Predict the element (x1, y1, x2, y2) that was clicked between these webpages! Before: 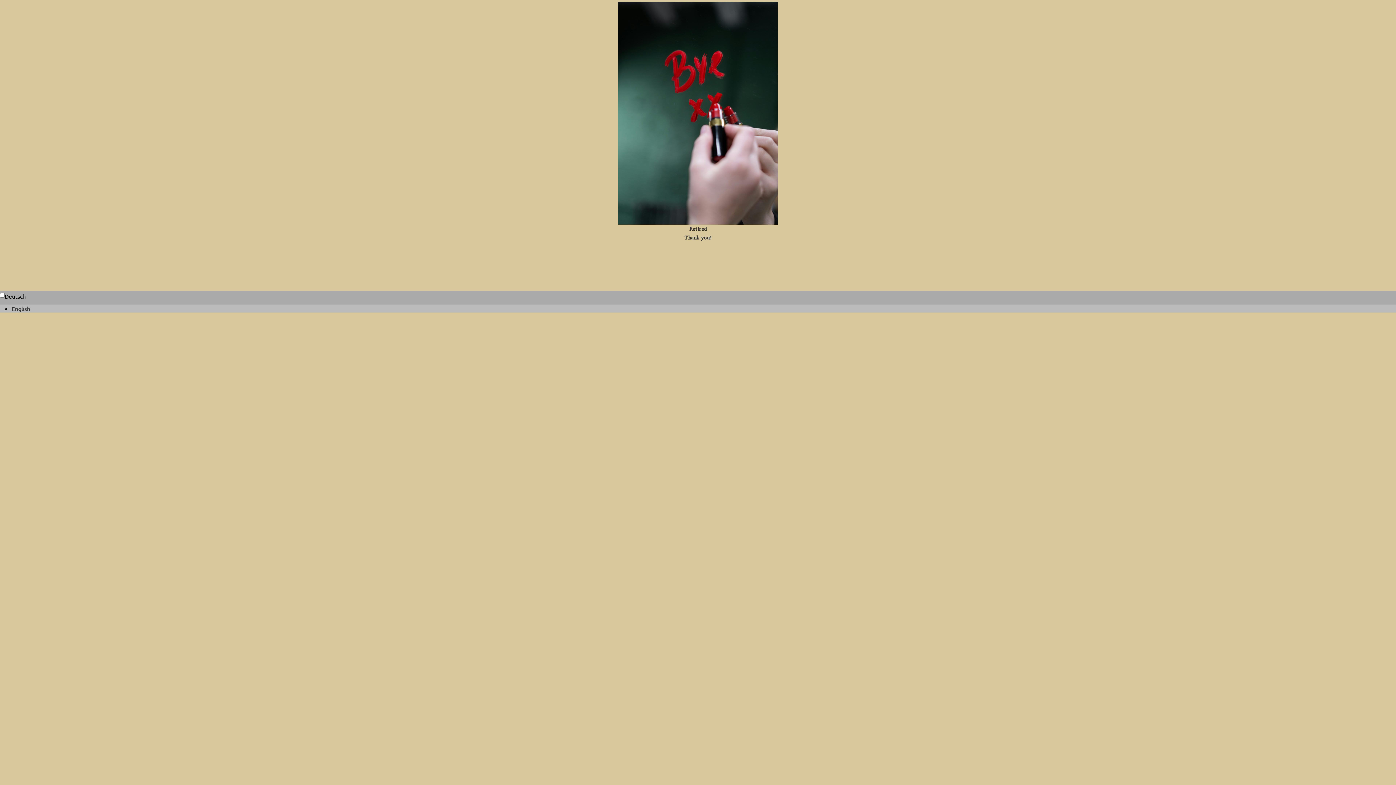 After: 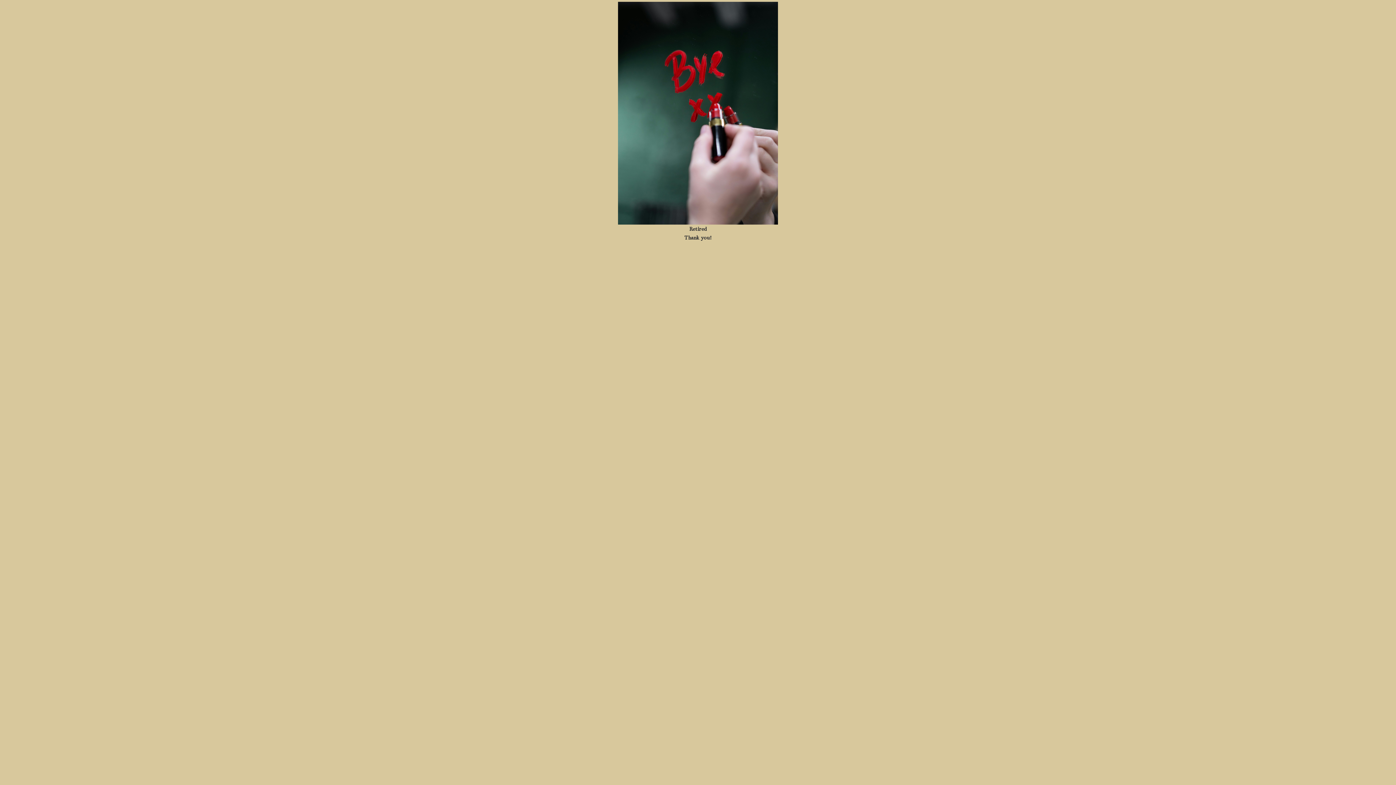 Action: label: English bbox: (11, 305, 30, 312)